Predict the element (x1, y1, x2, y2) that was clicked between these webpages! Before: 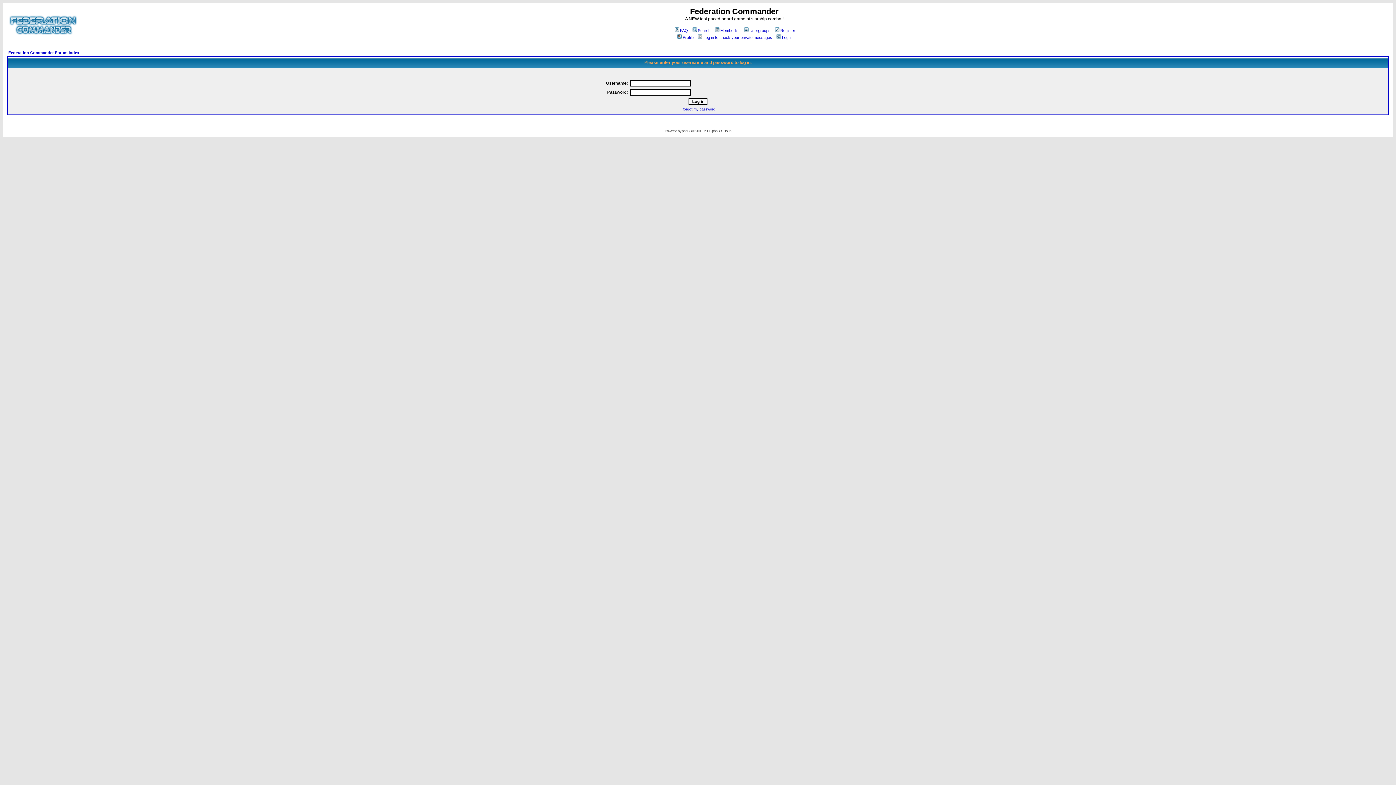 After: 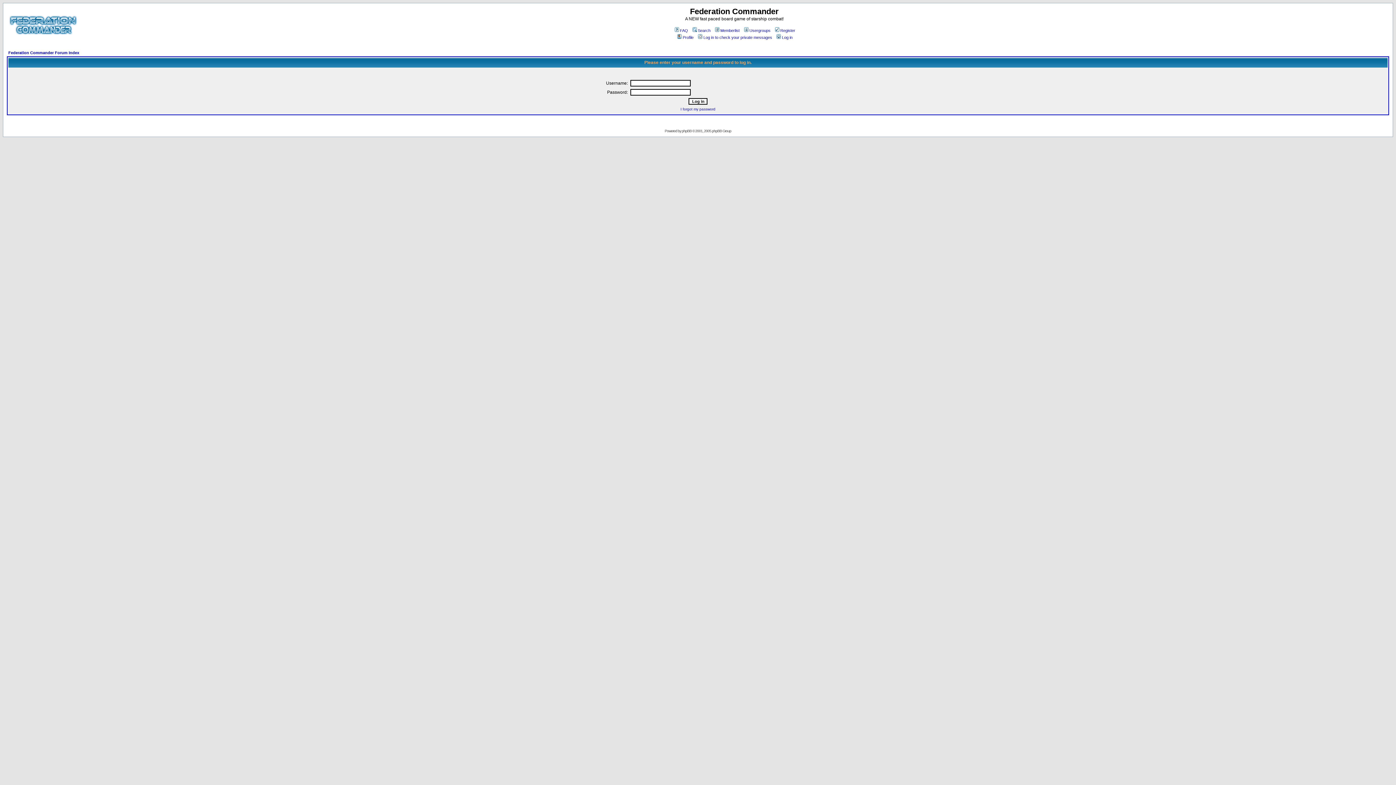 Action: label: Profile bbox: (676, 35, 693, 39)